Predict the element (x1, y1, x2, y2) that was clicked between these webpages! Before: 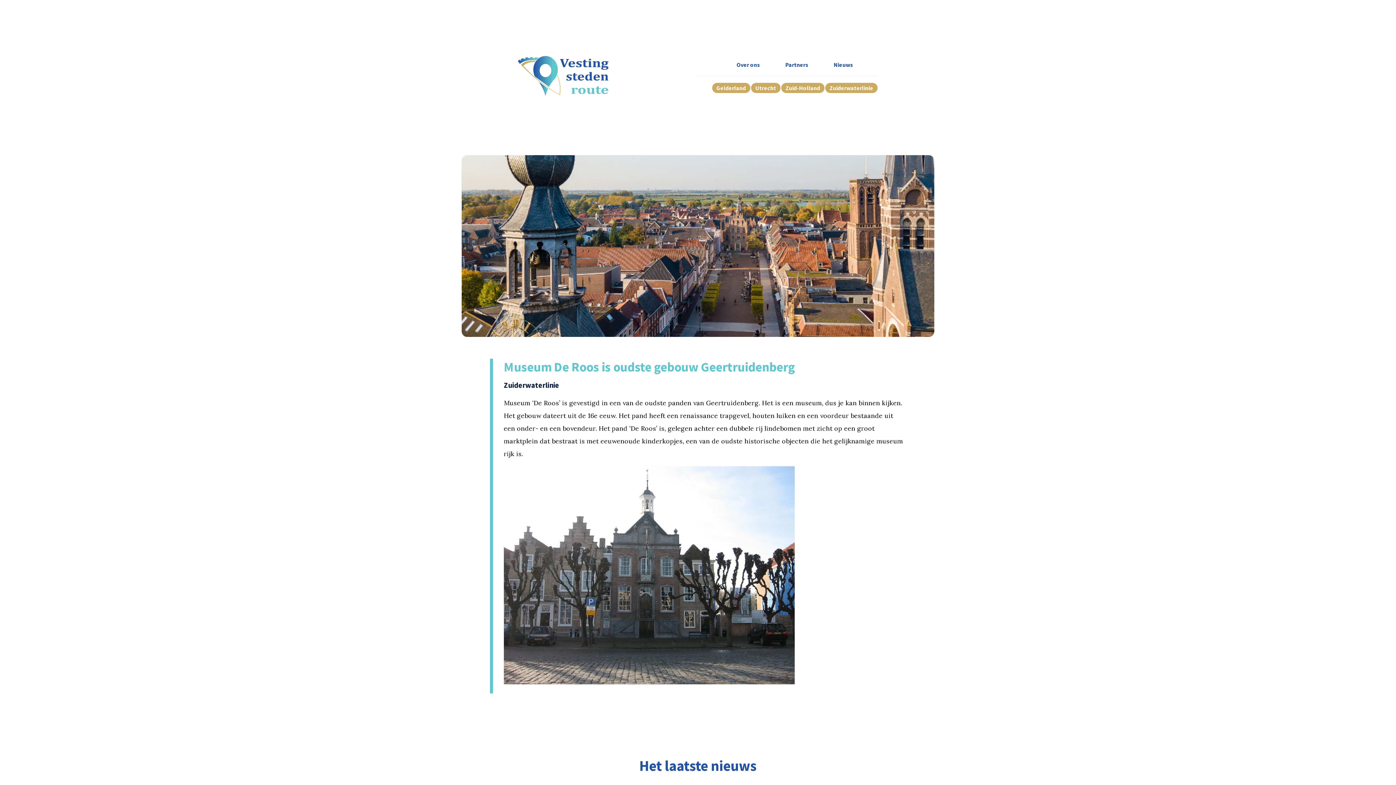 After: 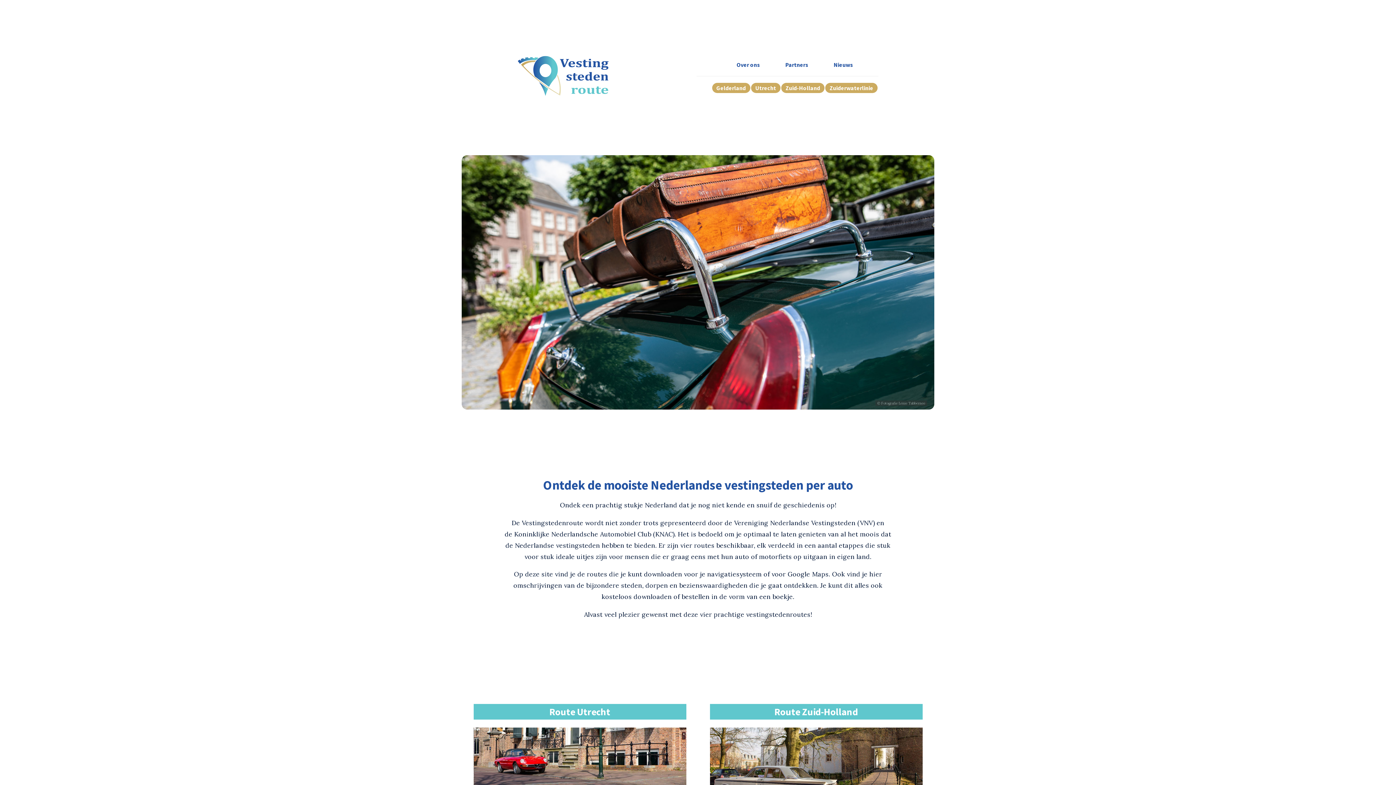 Action: bbox: (517, 55, 608, 99)